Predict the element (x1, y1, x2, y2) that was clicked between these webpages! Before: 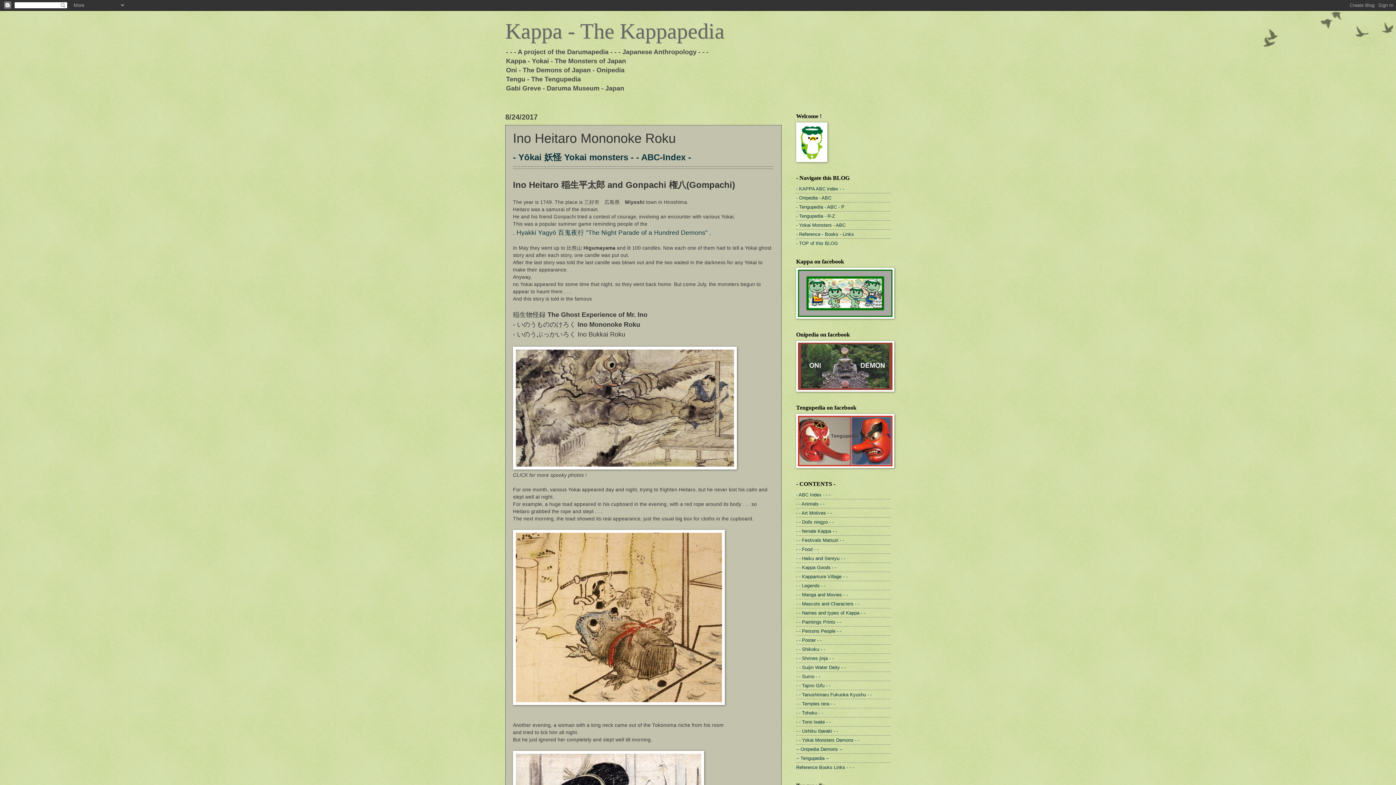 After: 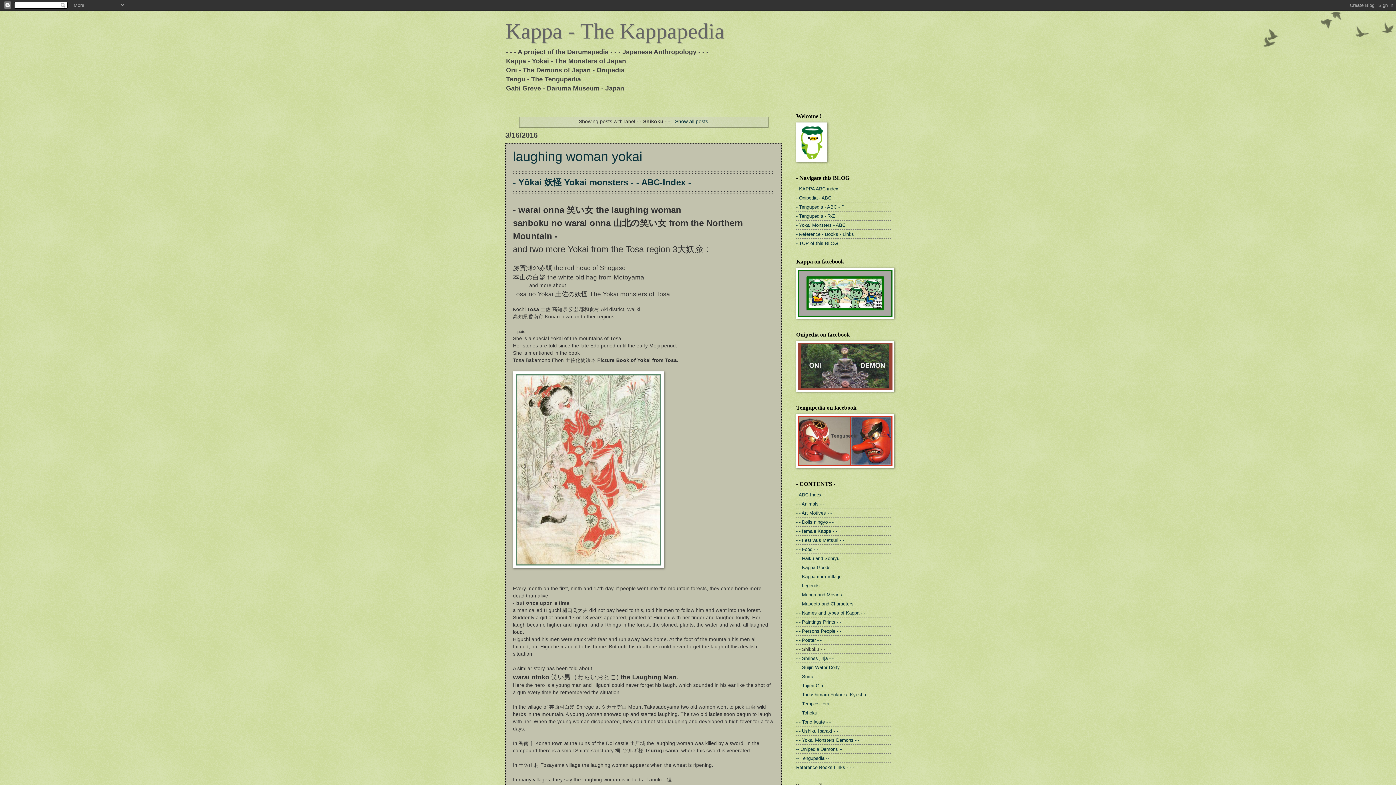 Action: bbox: (796, 646, 825, 652) label: - - Shikoku - -